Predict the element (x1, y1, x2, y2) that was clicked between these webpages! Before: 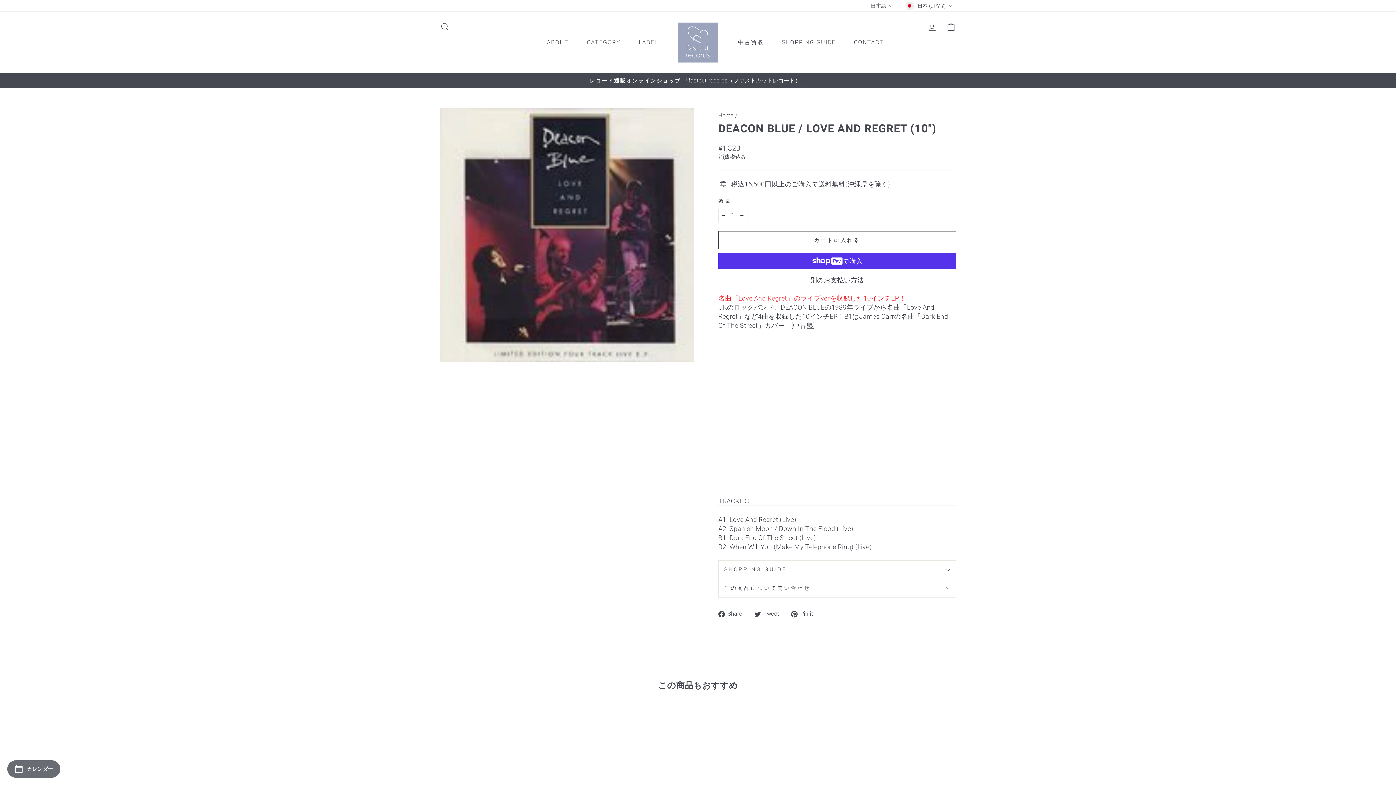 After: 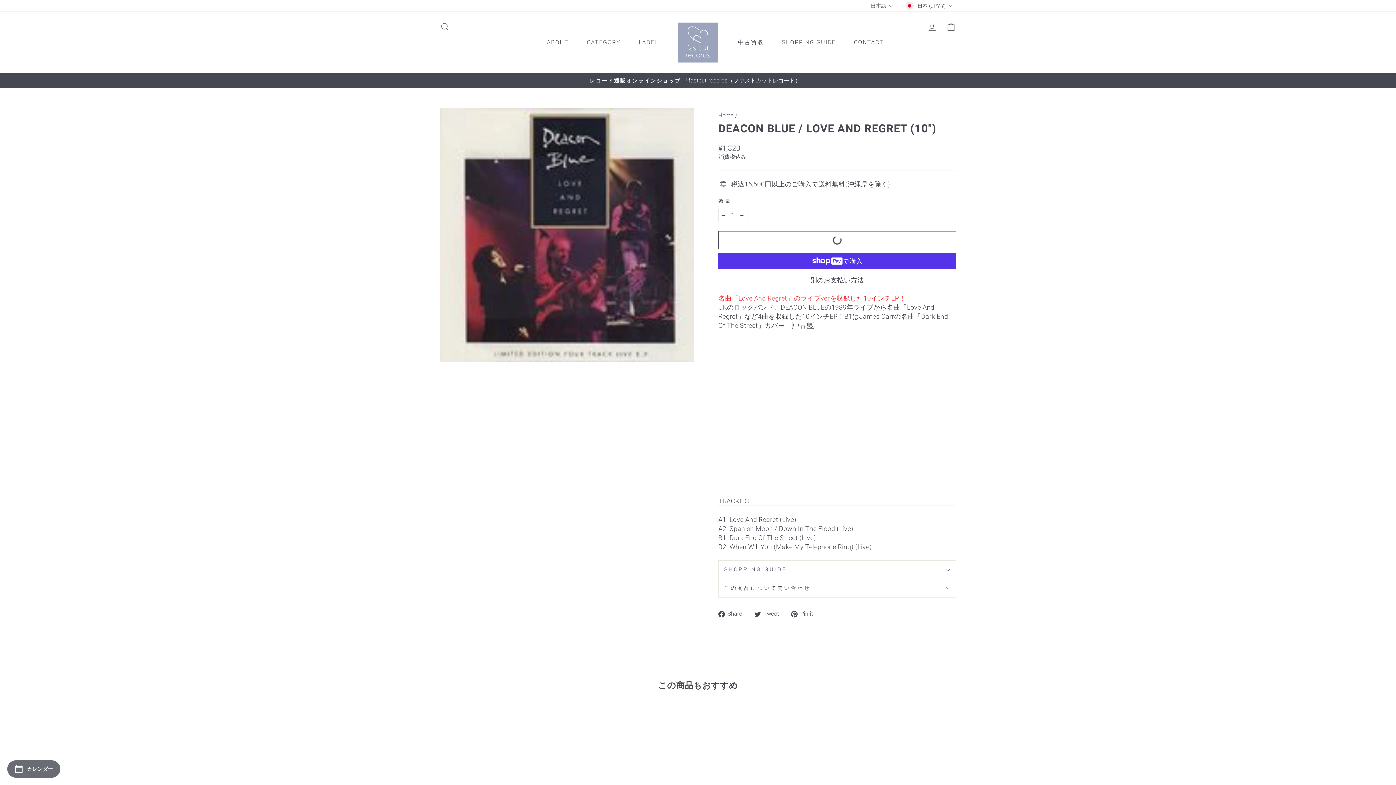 Action: bbox: (718, 231, 956, 249) label: カートに入れる